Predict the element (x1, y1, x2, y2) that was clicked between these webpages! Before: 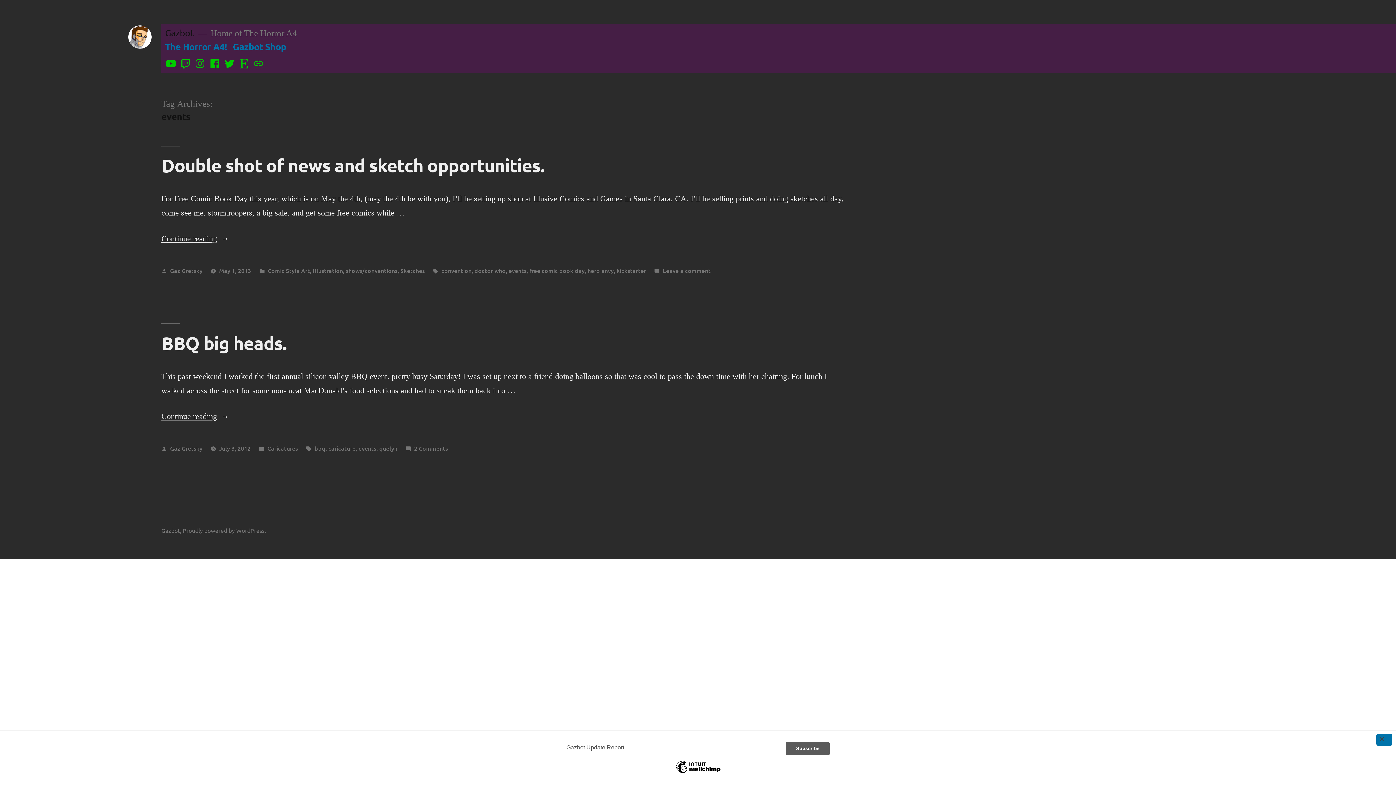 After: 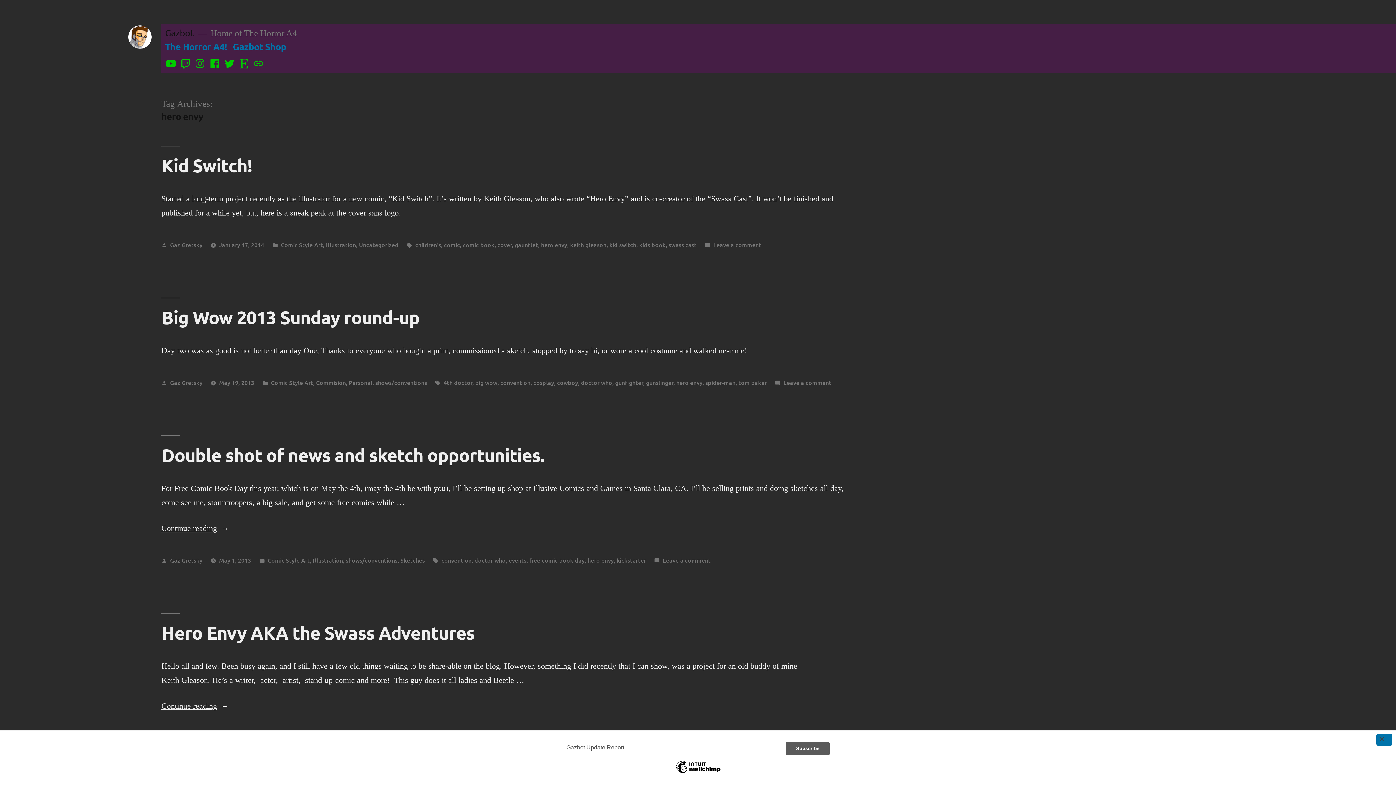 Action: bbox: (587, 266, 613, 274) label: hero envy